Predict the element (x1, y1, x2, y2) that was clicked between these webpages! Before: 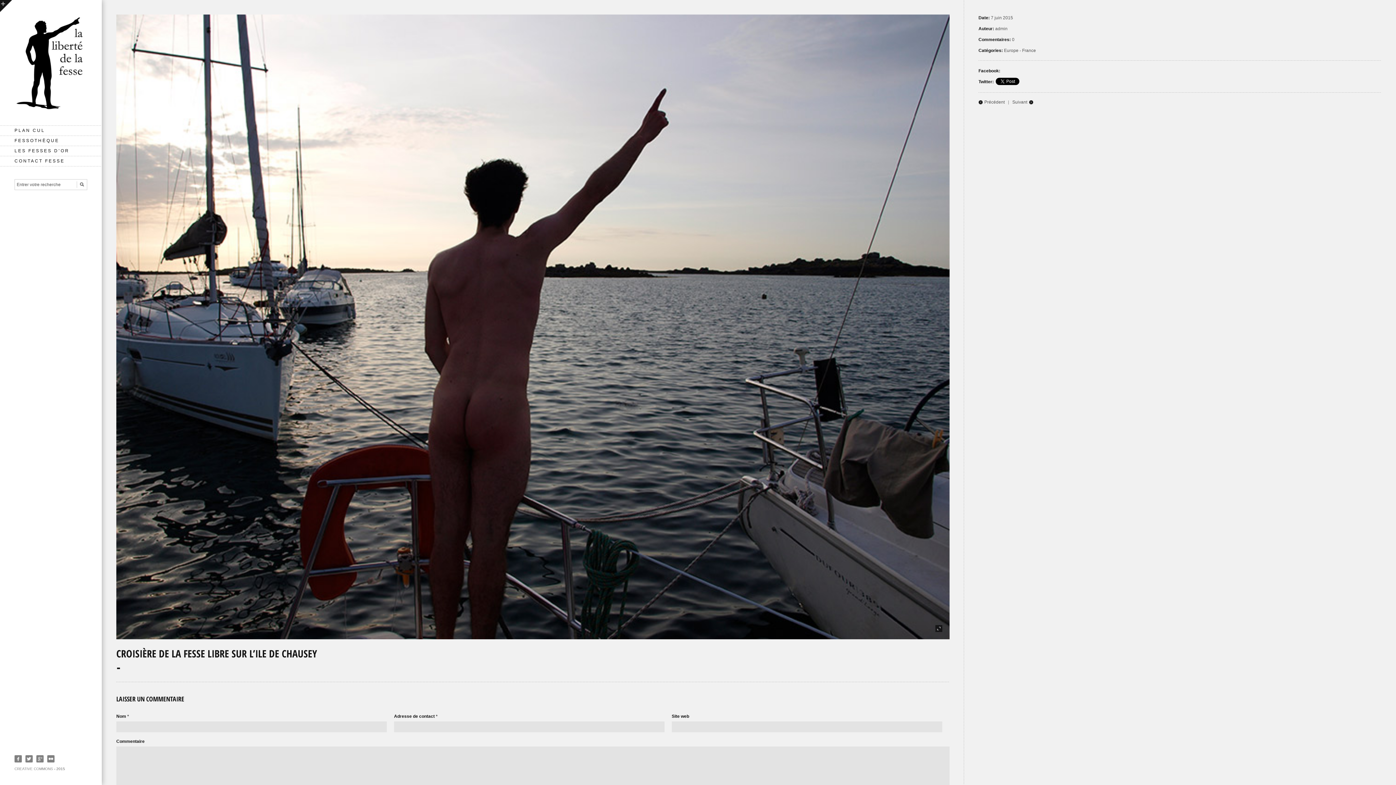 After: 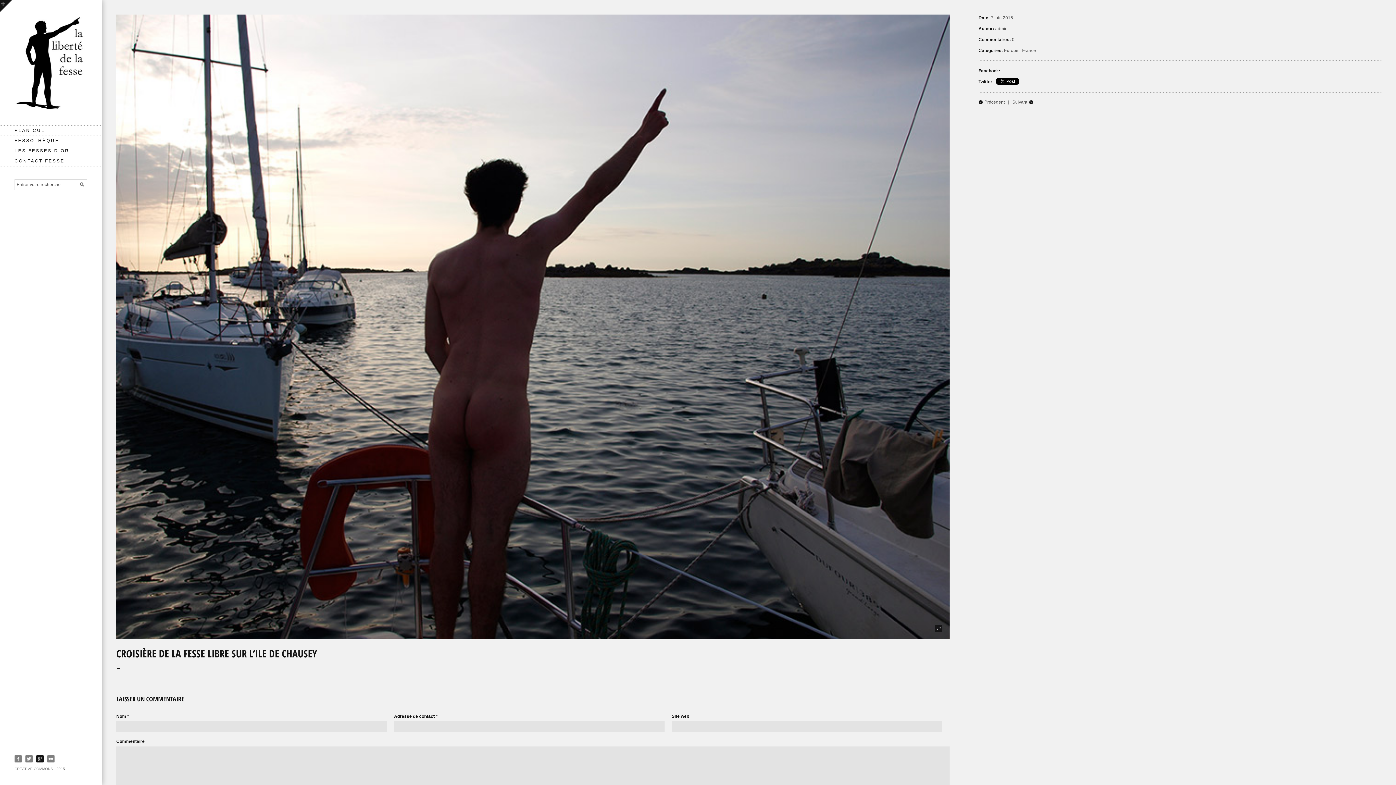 Action: label: Google bbox: (36, 755, 43, 762)